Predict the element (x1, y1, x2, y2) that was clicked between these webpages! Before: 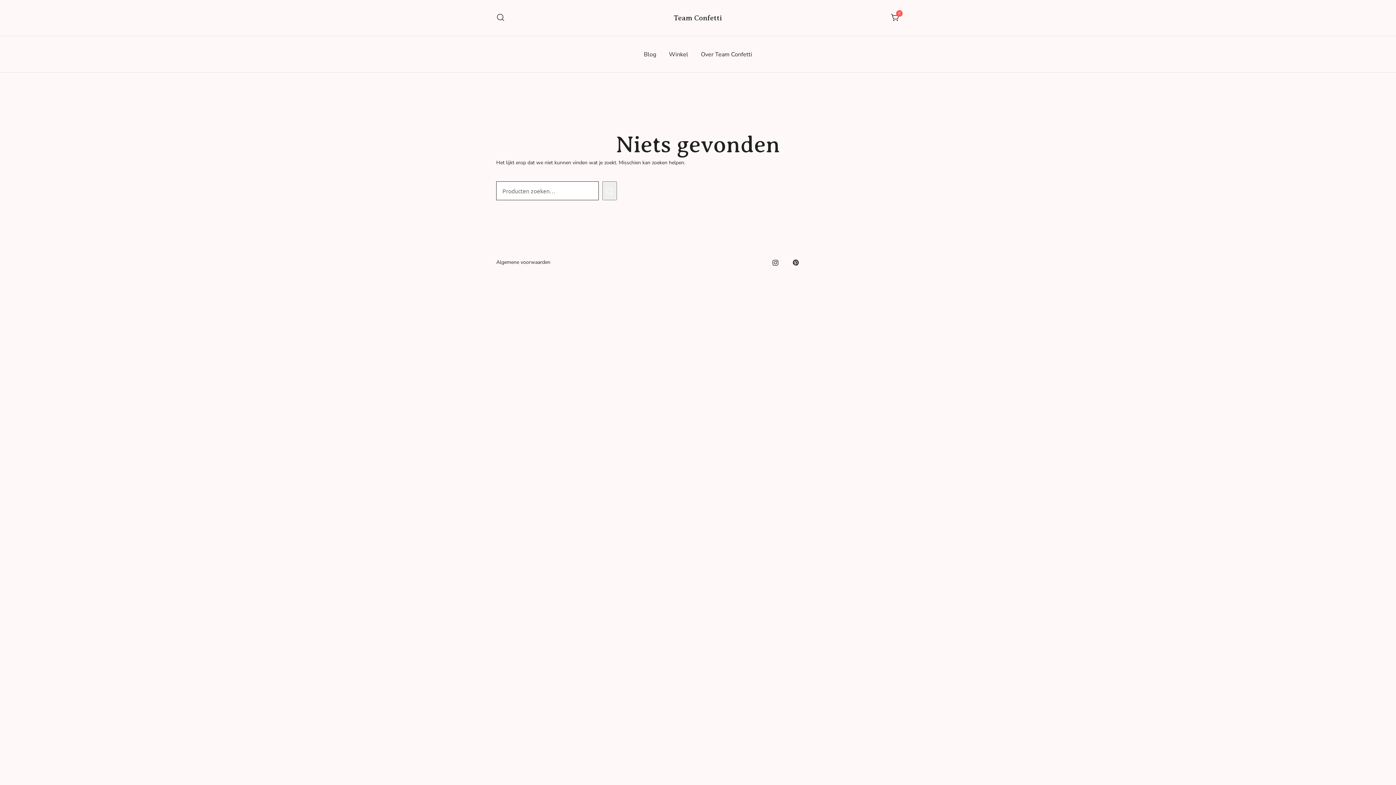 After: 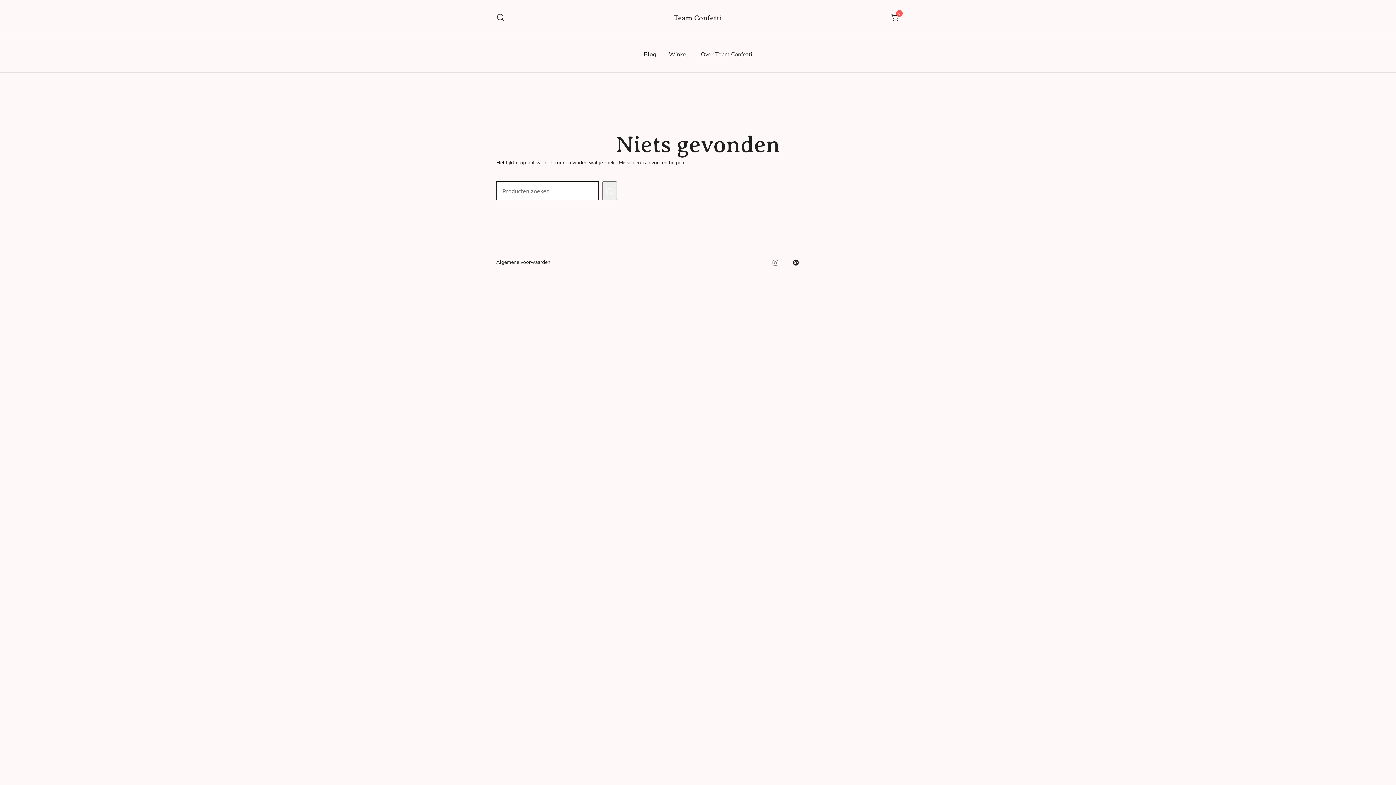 Action: bbox: (772, 258, 778, 265)